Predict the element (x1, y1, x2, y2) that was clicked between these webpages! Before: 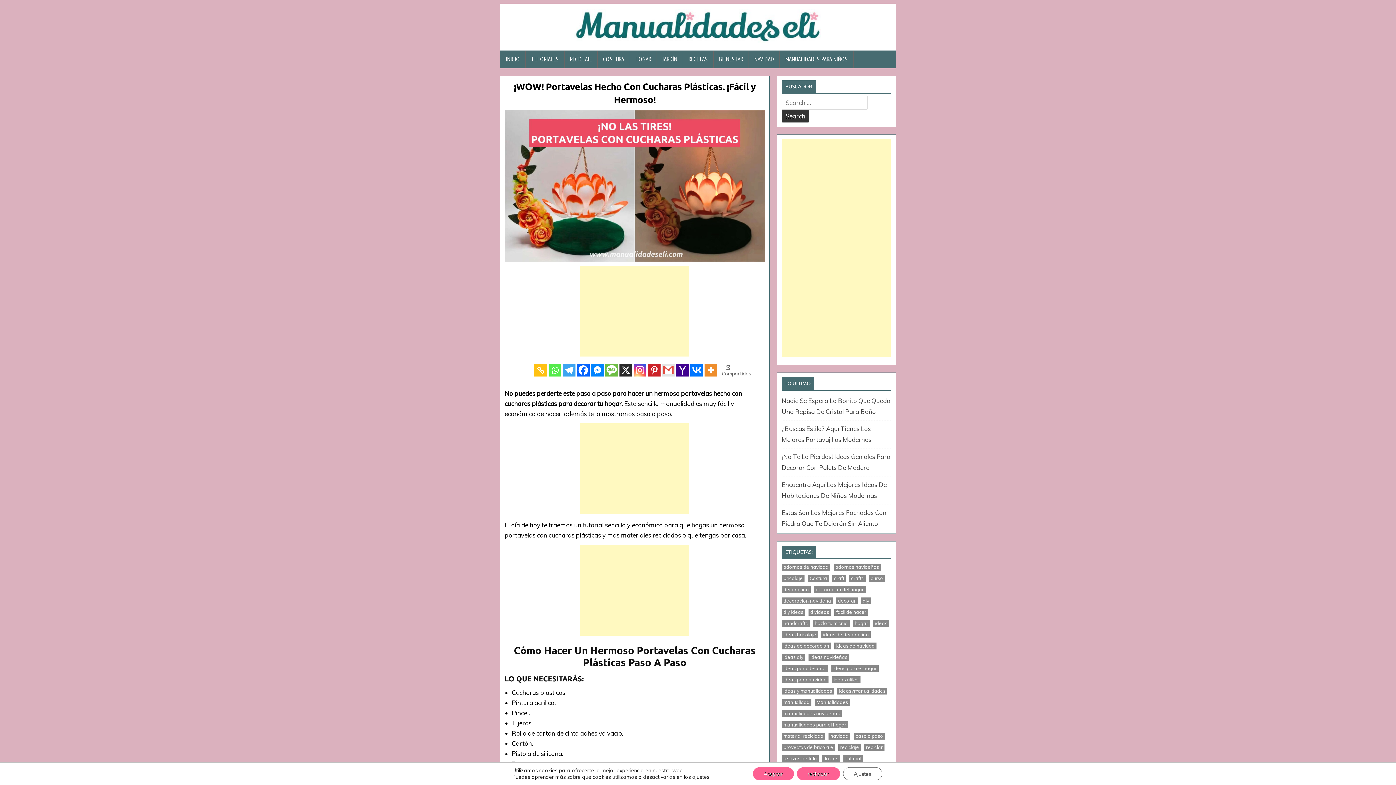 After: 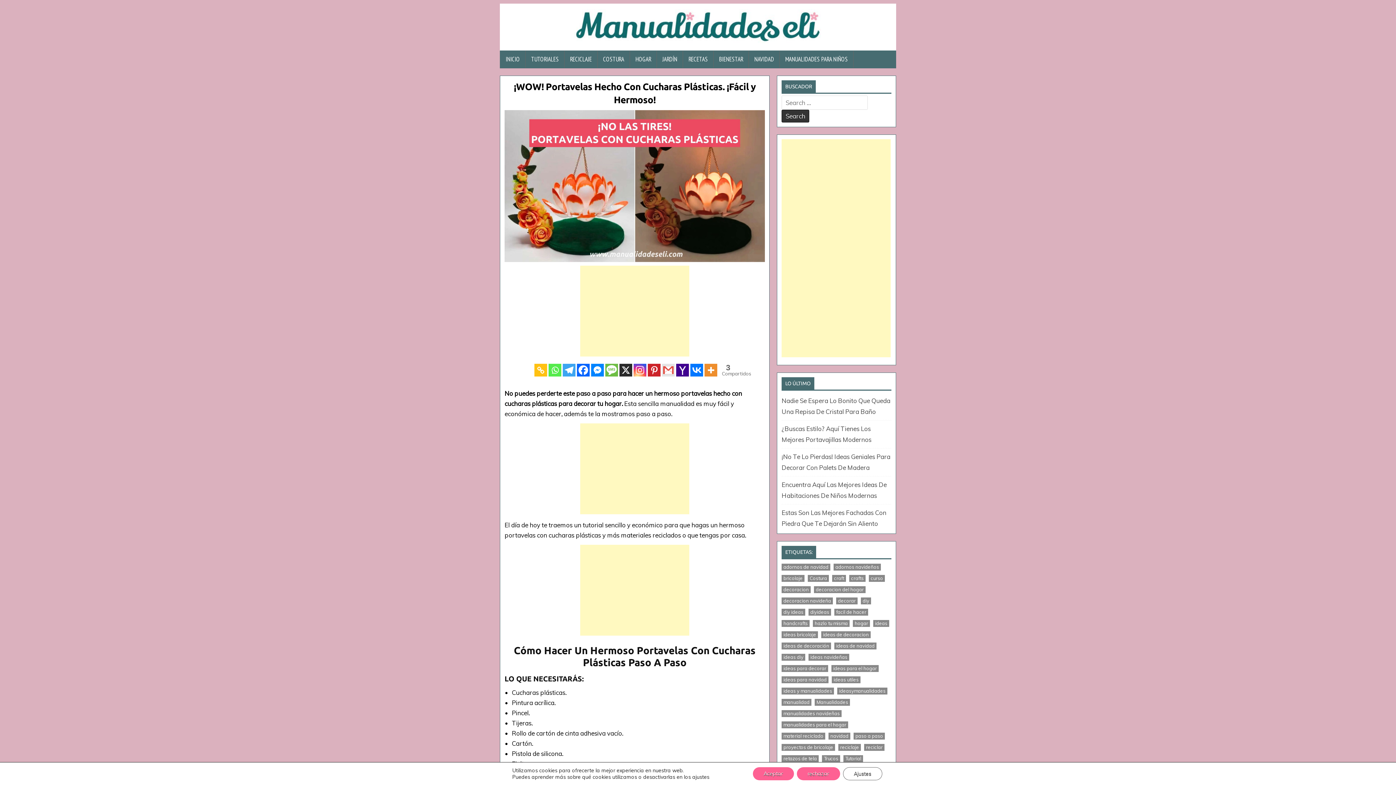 Action: bbox: (504, 110, 765, 262)